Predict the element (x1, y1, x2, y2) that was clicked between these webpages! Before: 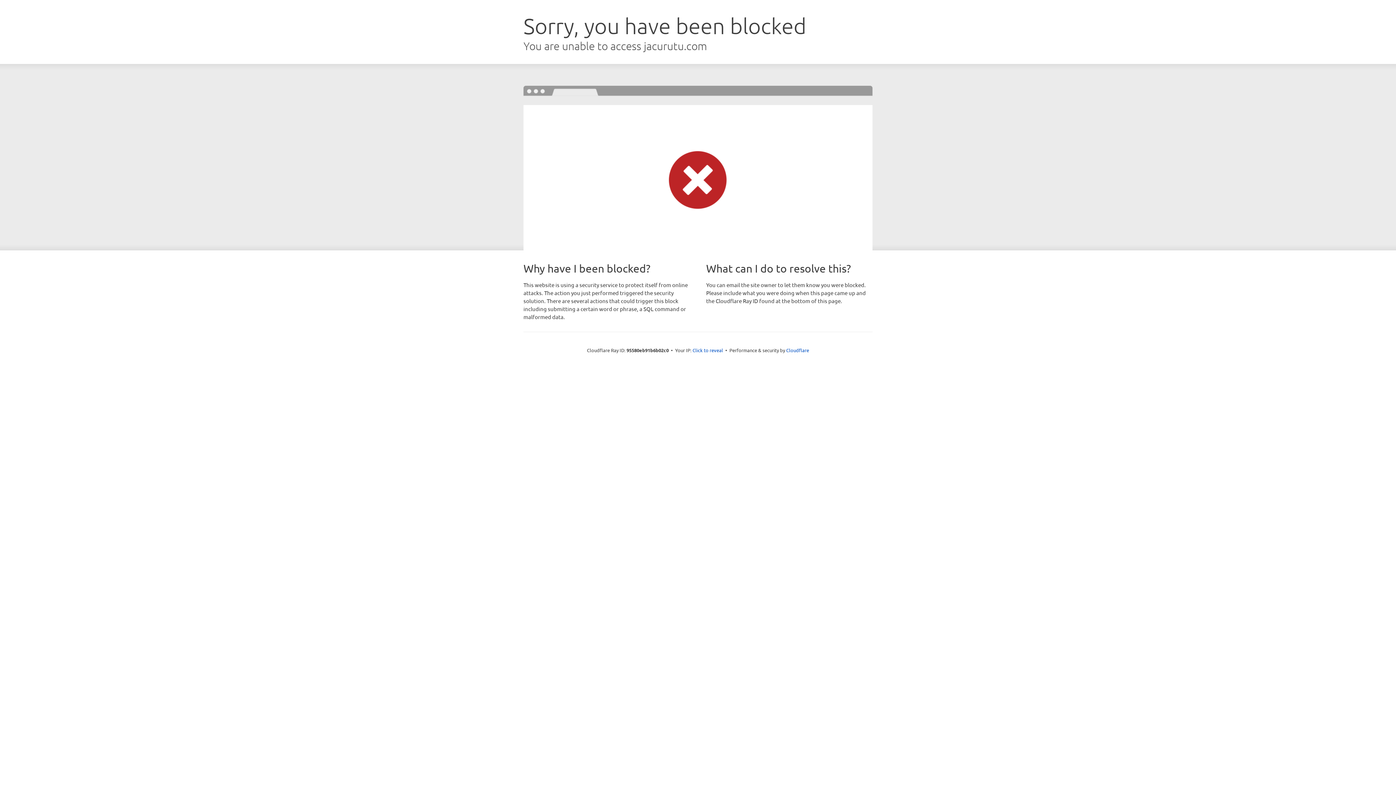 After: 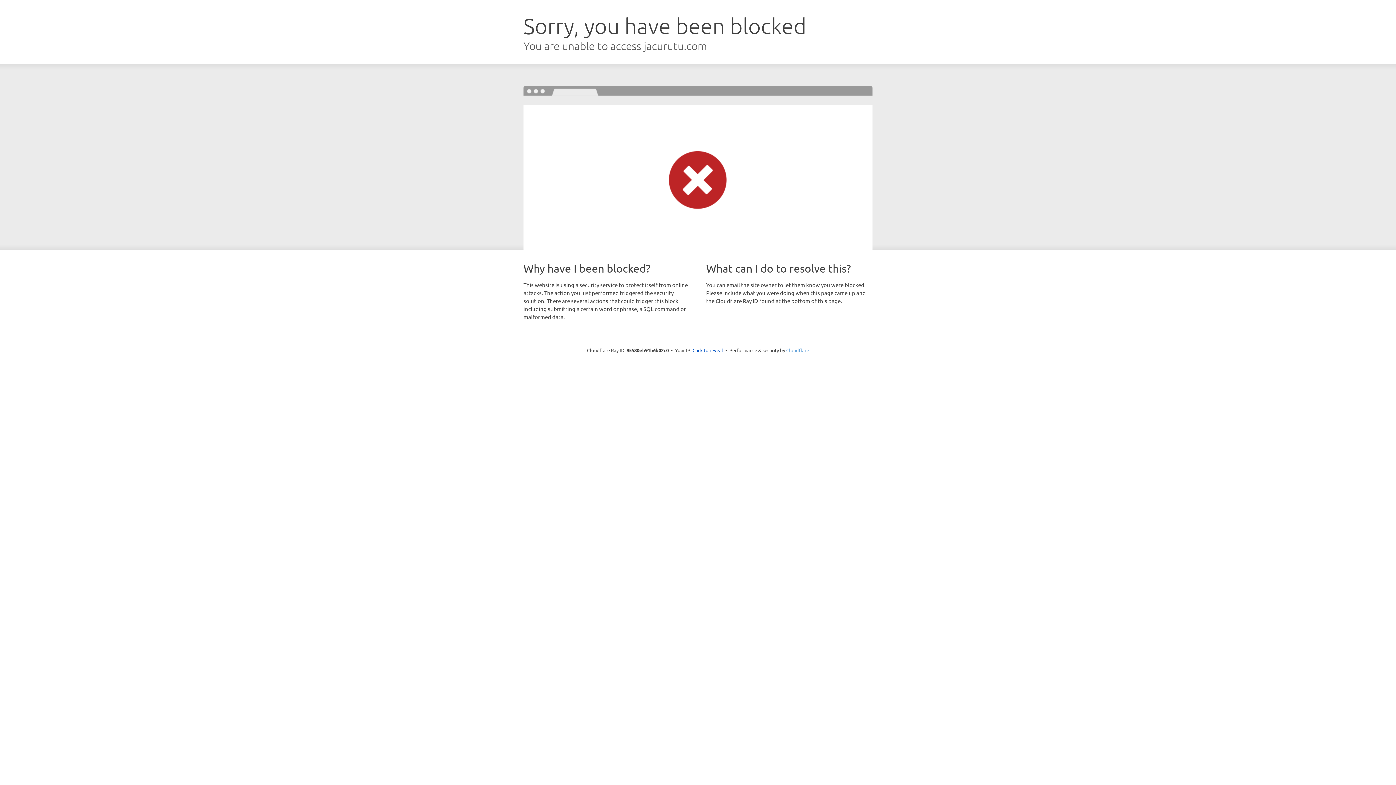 Action: bbox: (786, 347, 809, 353) label: Cloudflare